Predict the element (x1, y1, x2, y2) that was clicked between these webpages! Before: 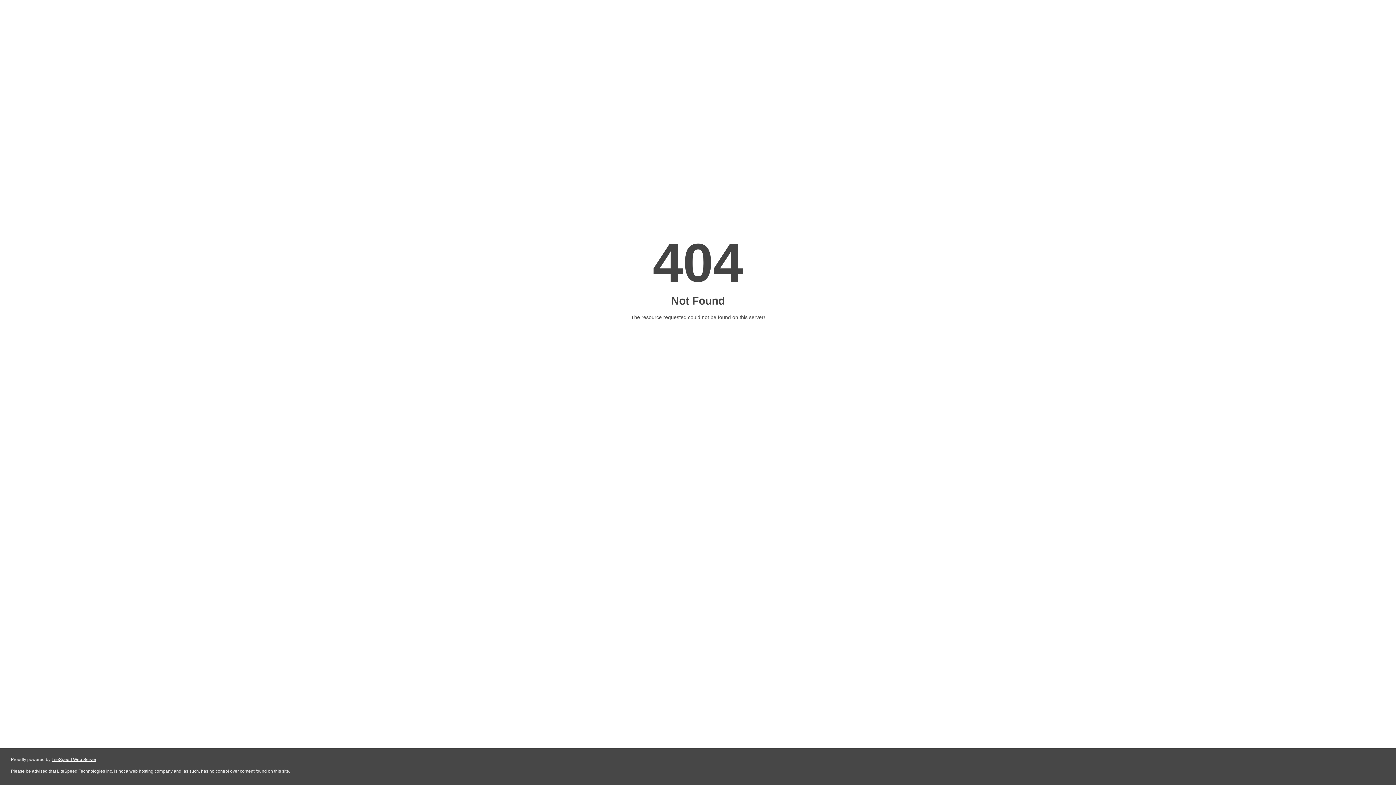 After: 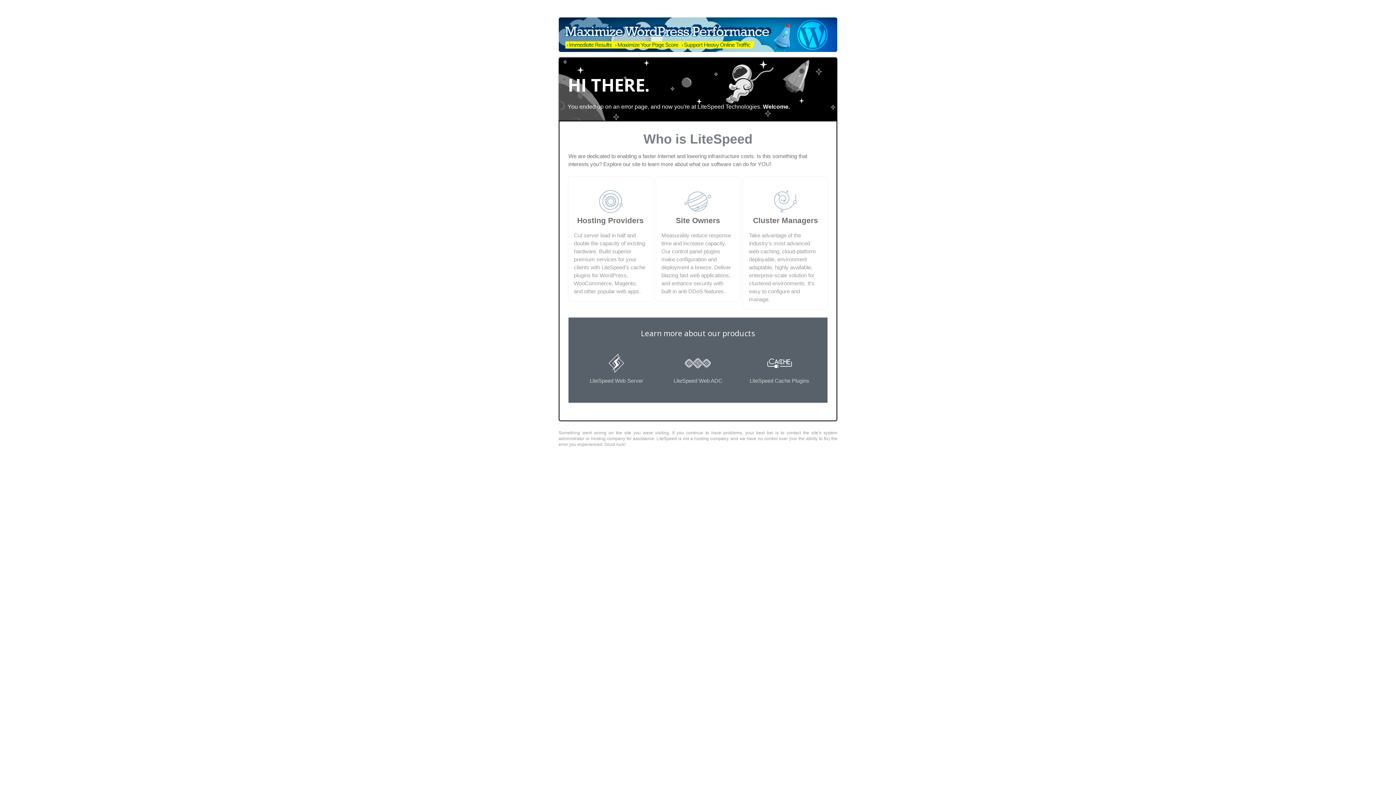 Action: label: LiteSpeed Web Server bbox: (51, 757, 96, 762)